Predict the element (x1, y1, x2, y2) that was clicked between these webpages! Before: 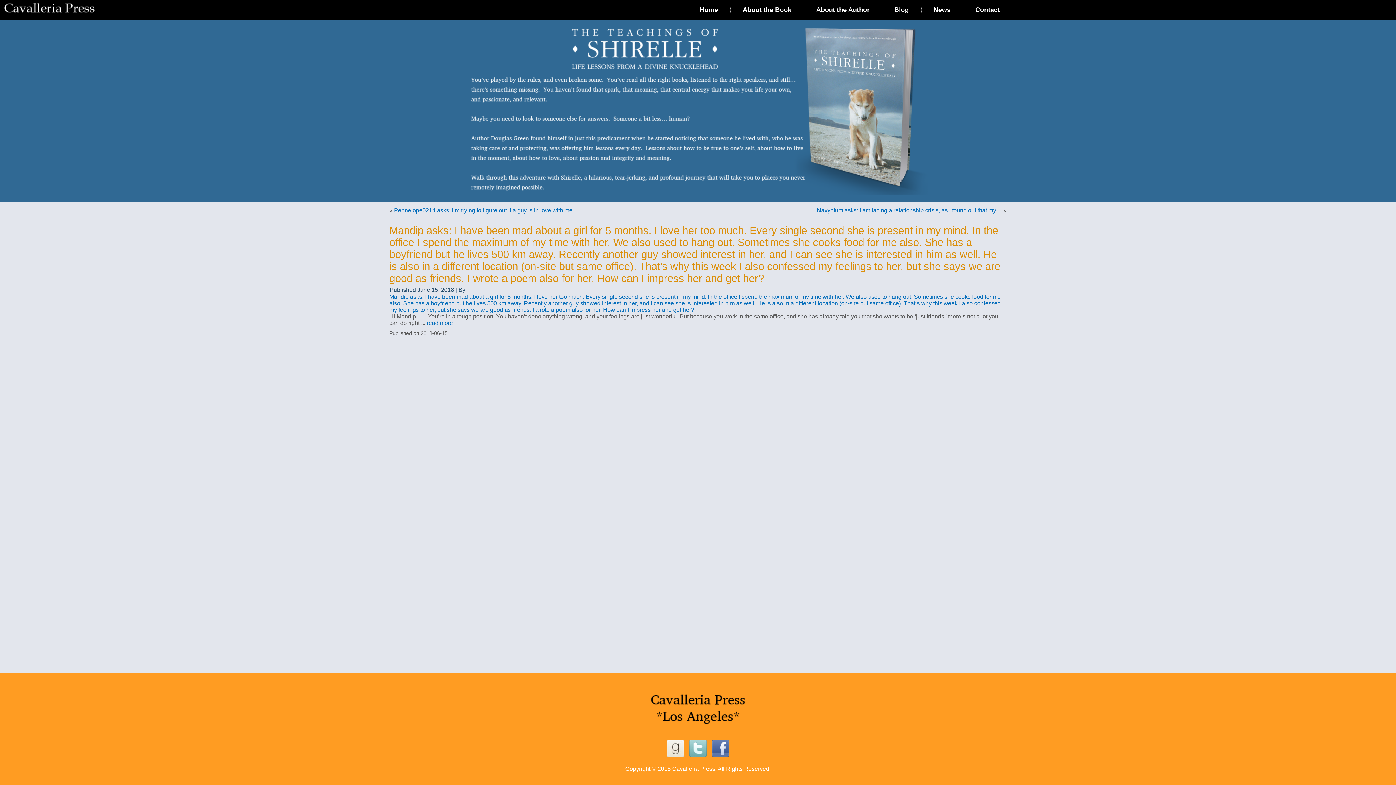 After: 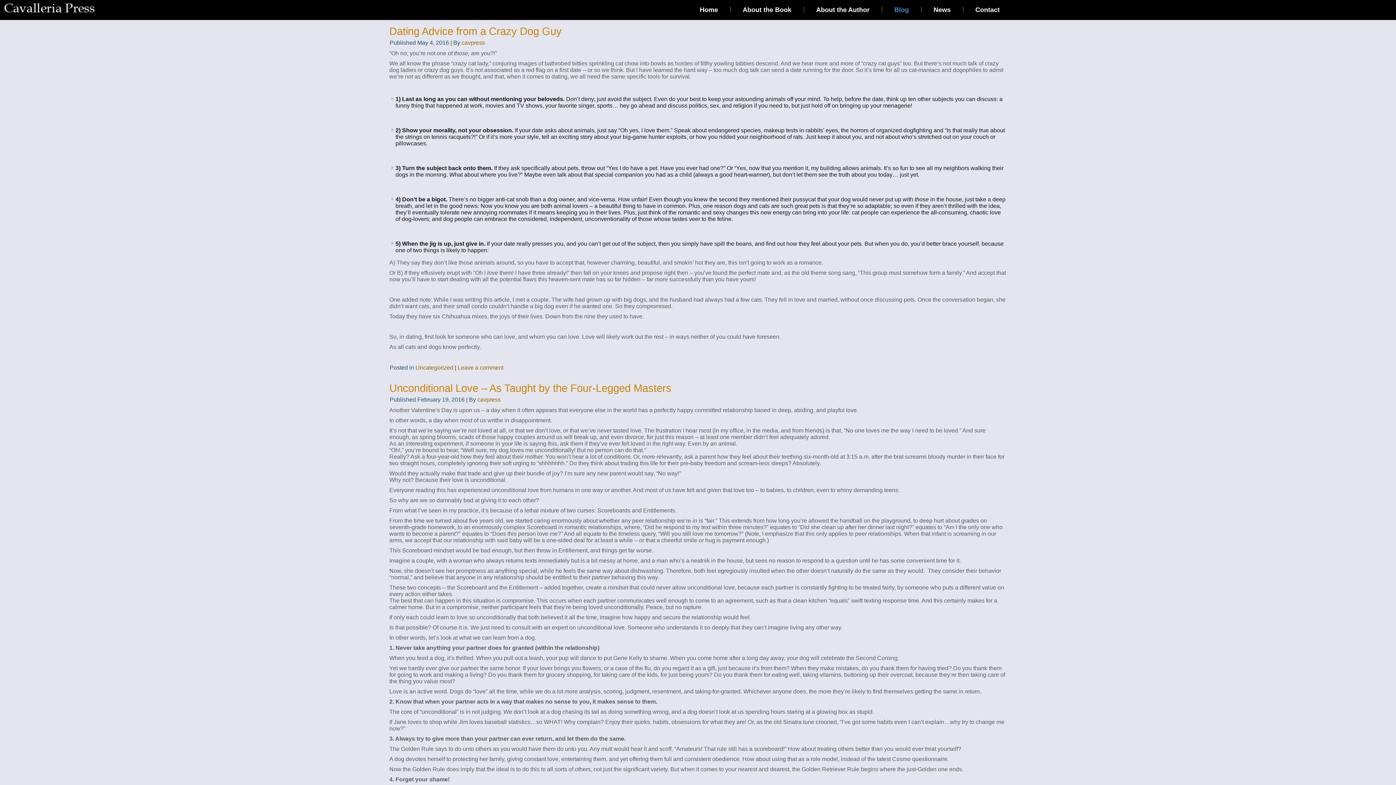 Action: bbox: (883, 1, 920, 18) label: Blog